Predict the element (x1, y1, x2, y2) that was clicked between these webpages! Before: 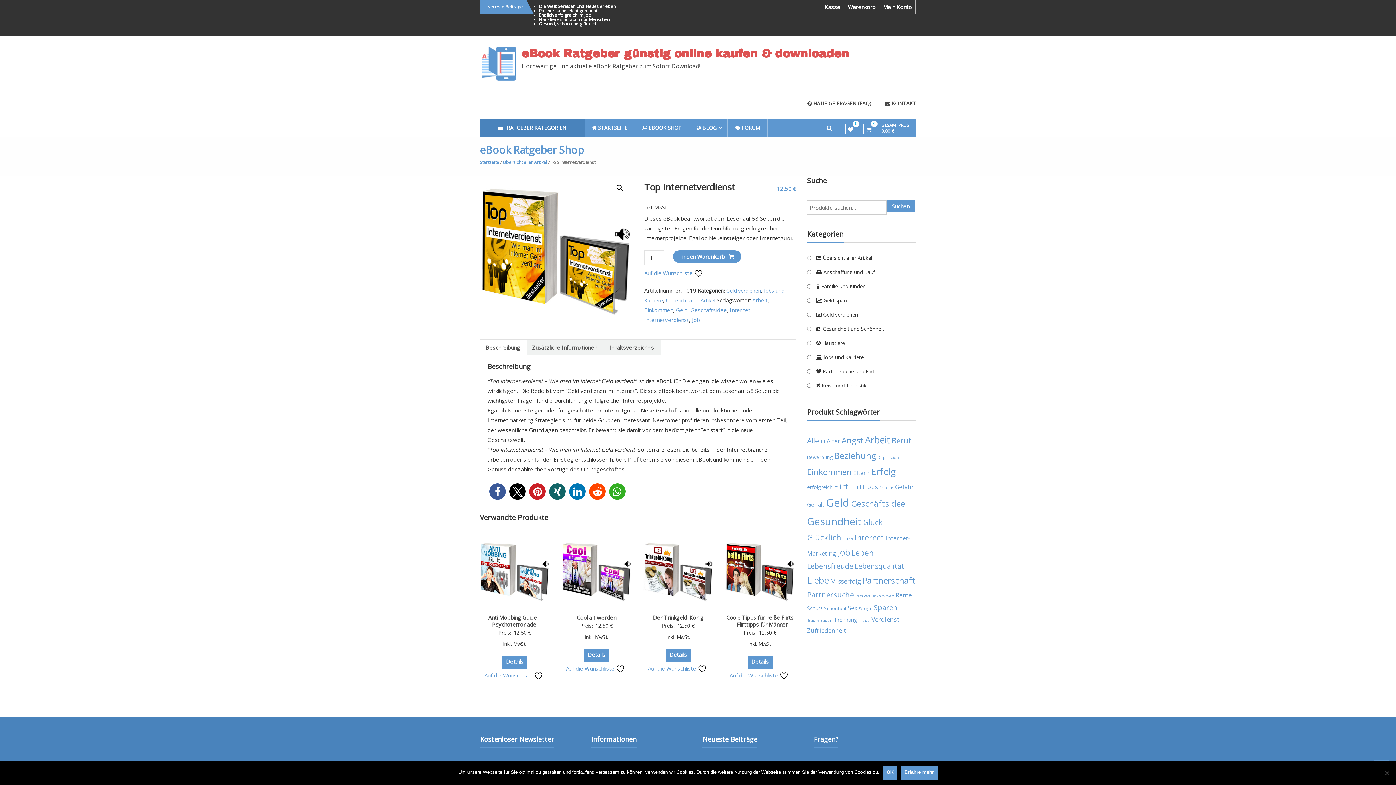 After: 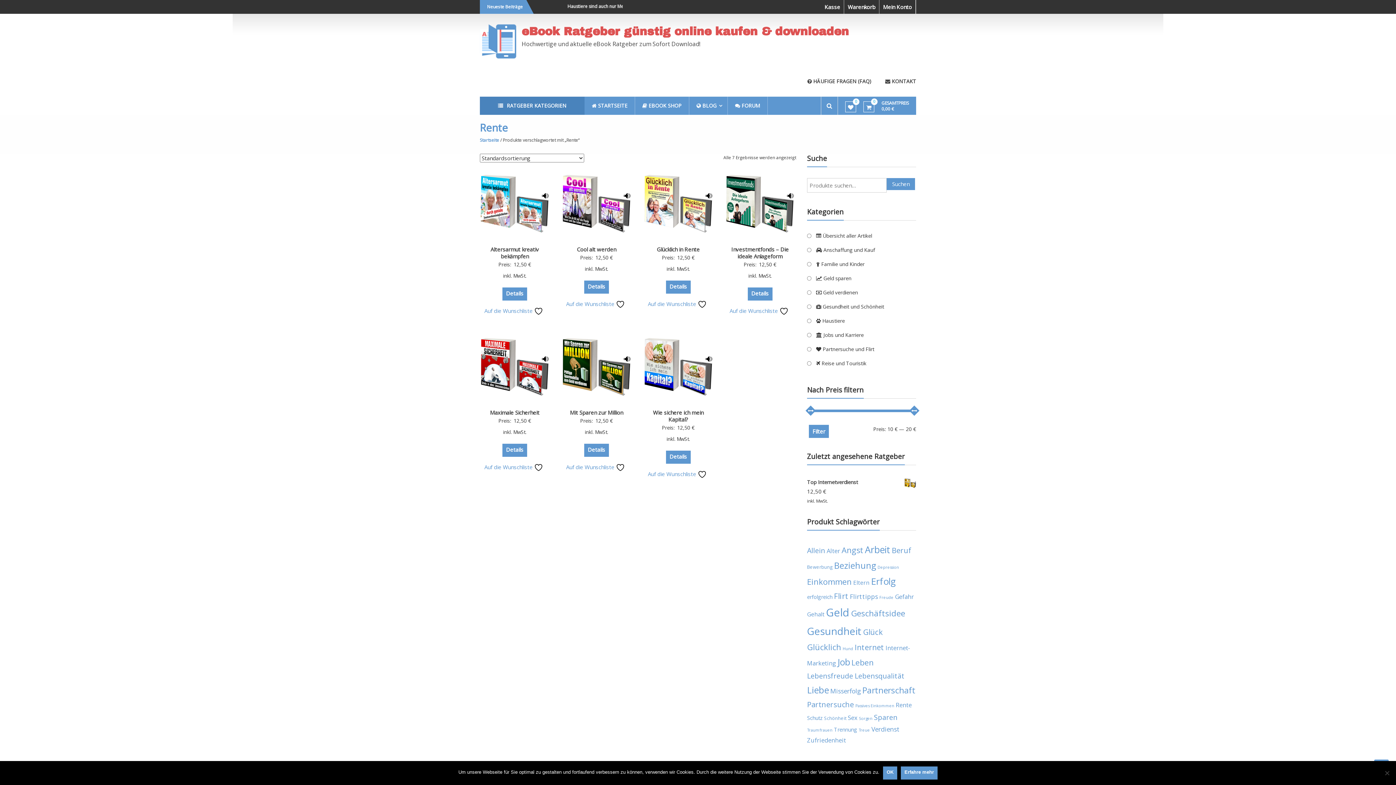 Action: label: Rente (7 Produkte) bbox: (896, 591, 912, 599)